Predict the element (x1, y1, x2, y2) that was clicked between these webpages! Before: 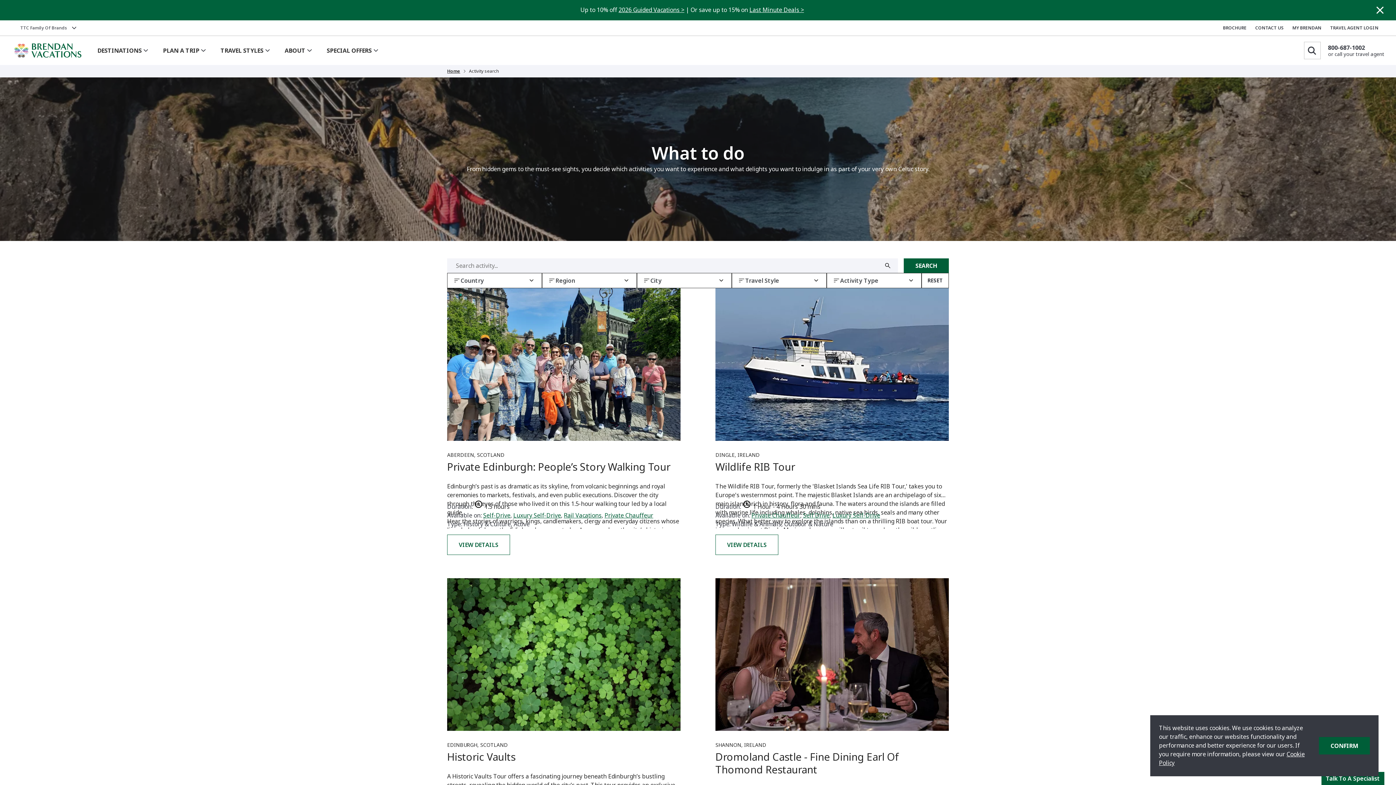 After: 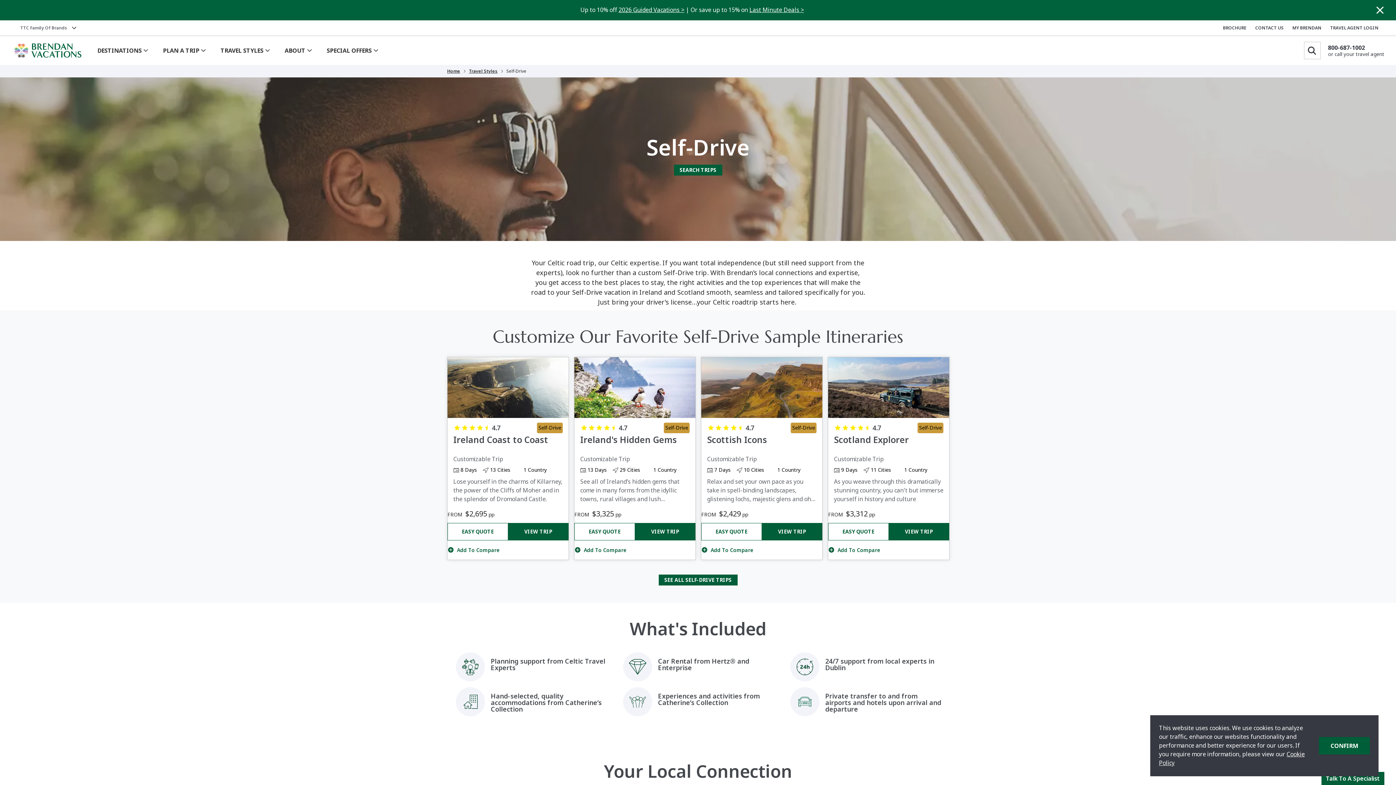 Action: bbox: (483, 511, 510, 520) label: Self-Drive